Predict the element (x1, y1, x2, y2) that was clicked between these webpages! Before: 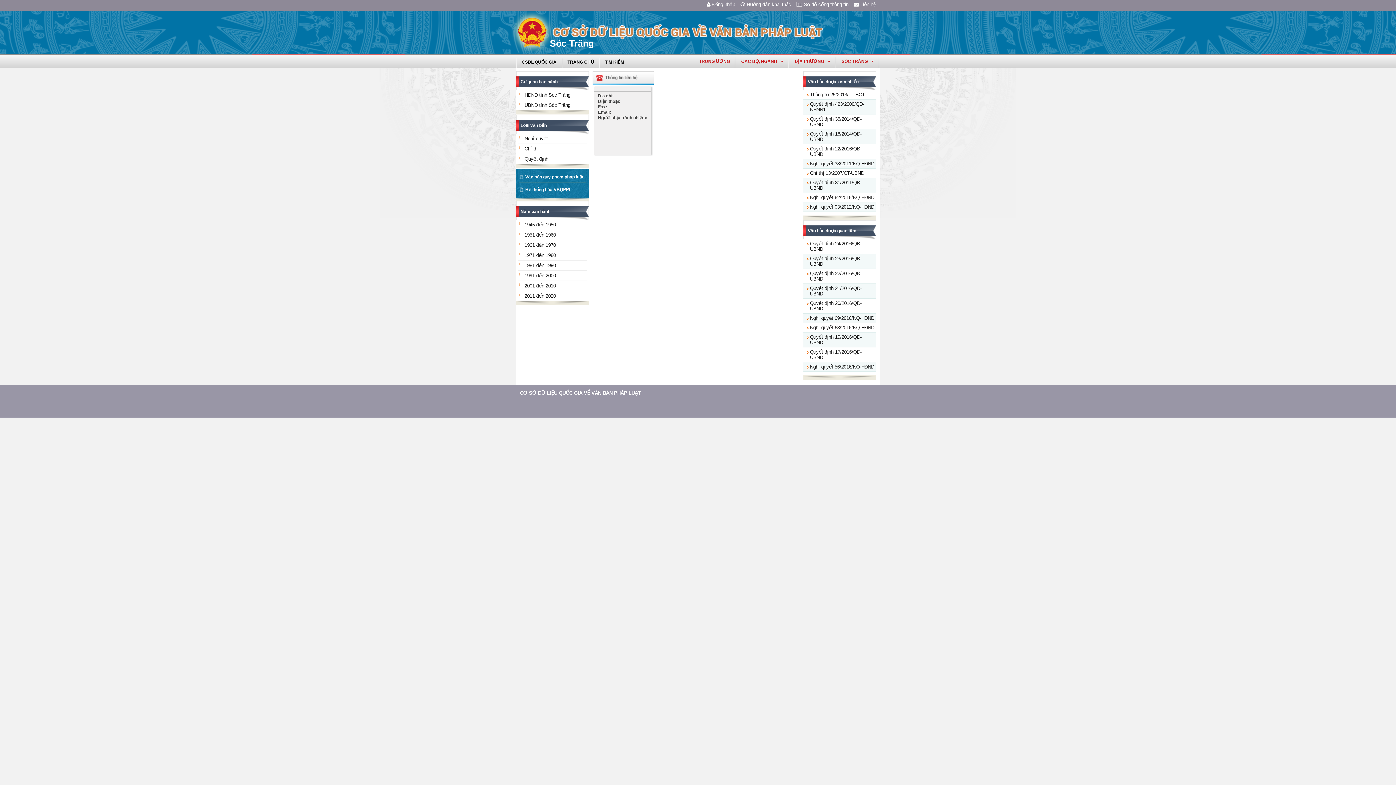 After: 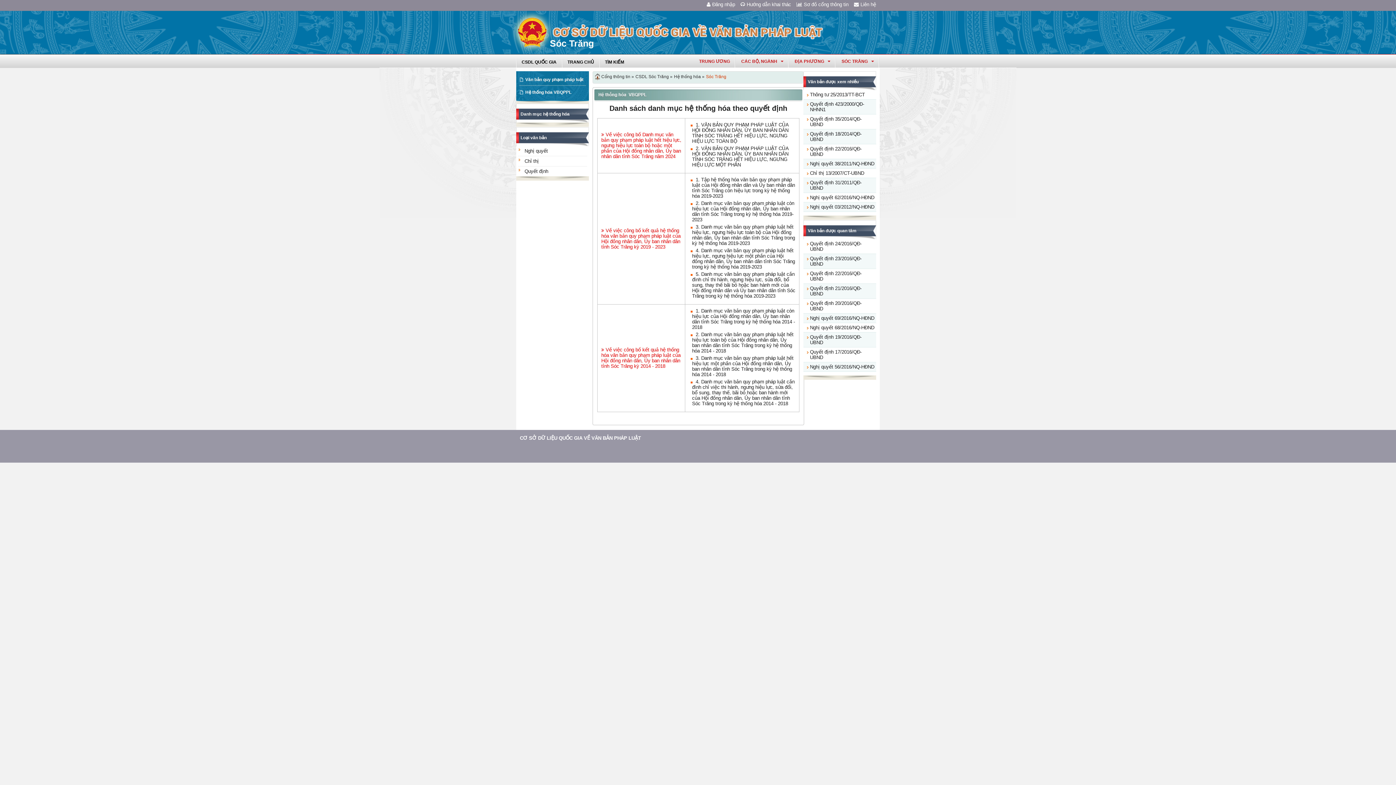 Action: label: Hệ thống hóa VBQPPL bbox: (525, 187, 571, 192)